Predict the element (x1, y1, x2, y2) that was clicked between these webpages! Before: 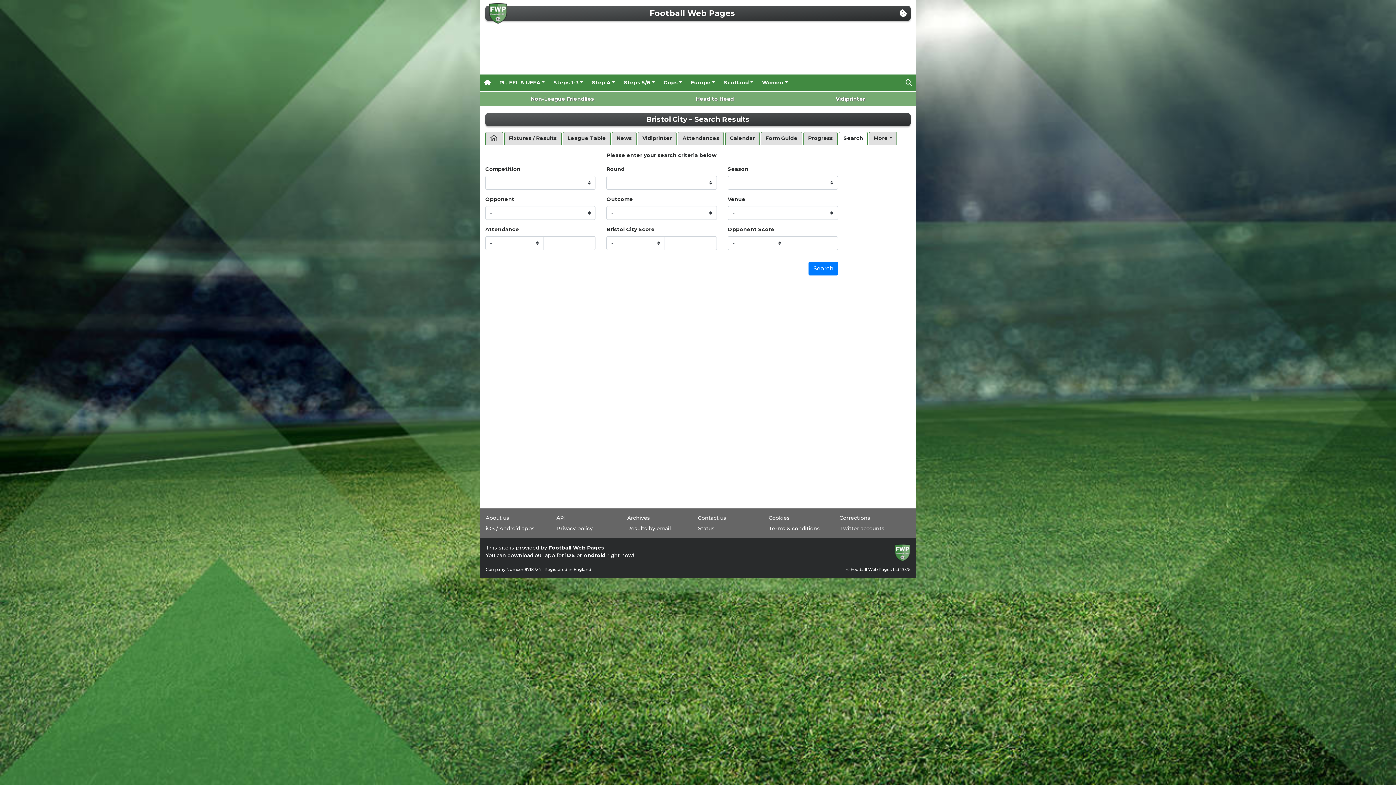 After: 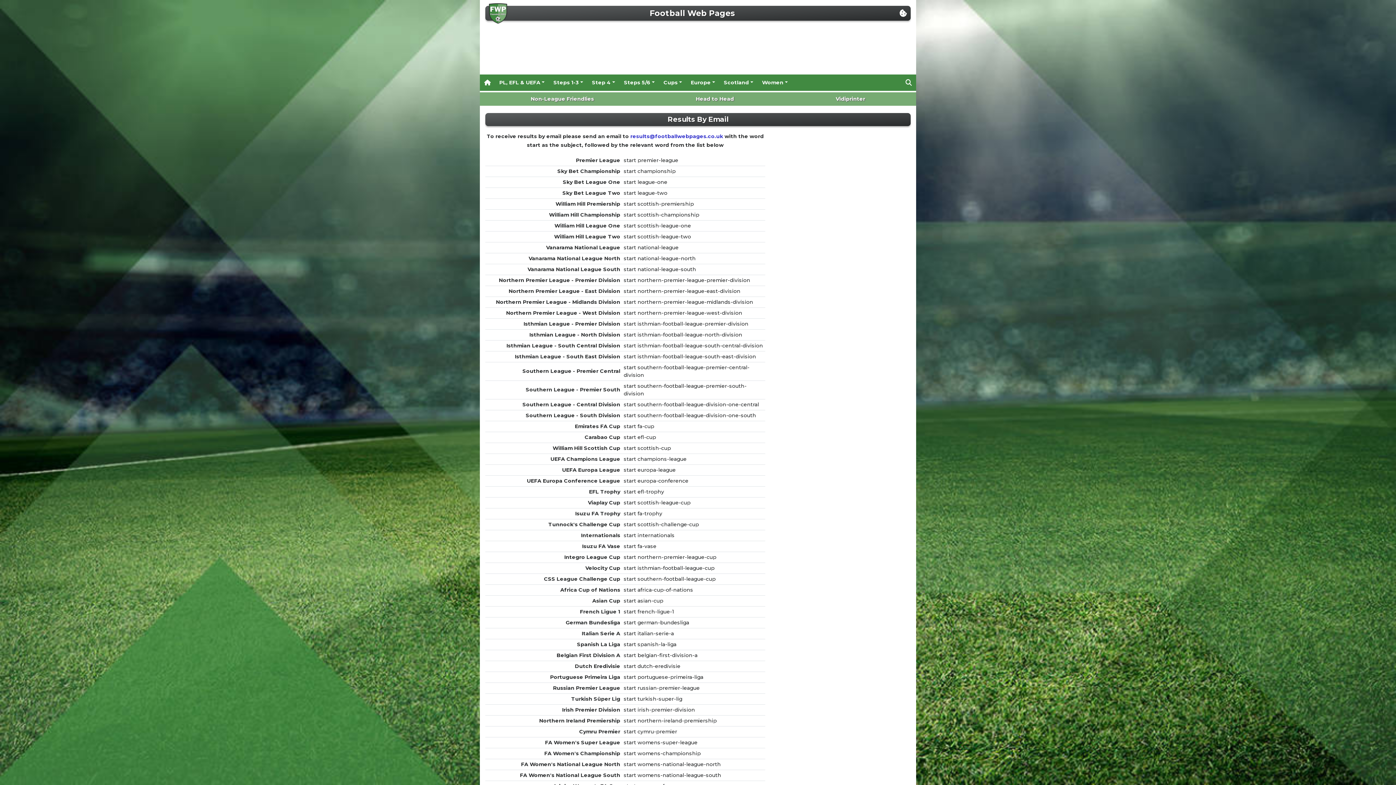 Action: bbox: (627, 525, 671, 531) label: Results by email